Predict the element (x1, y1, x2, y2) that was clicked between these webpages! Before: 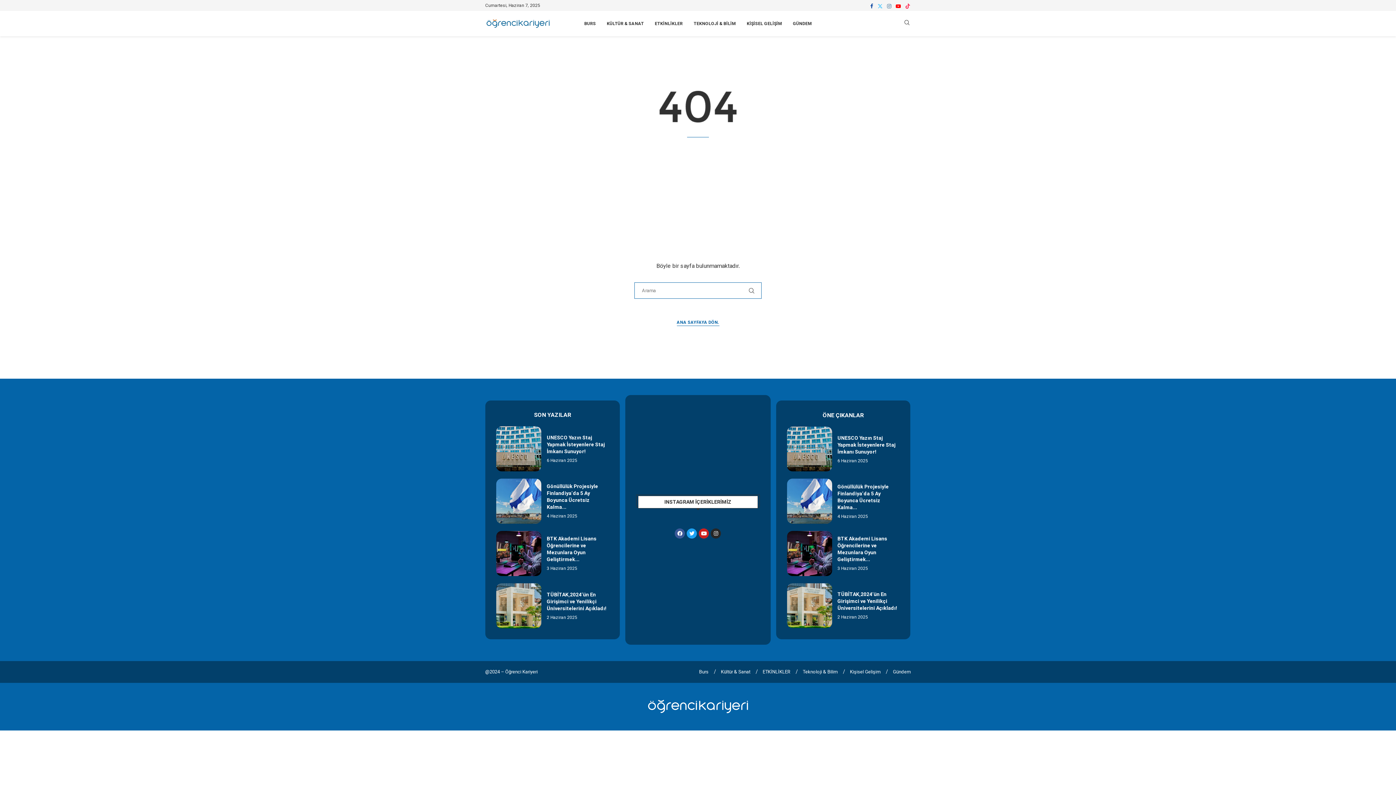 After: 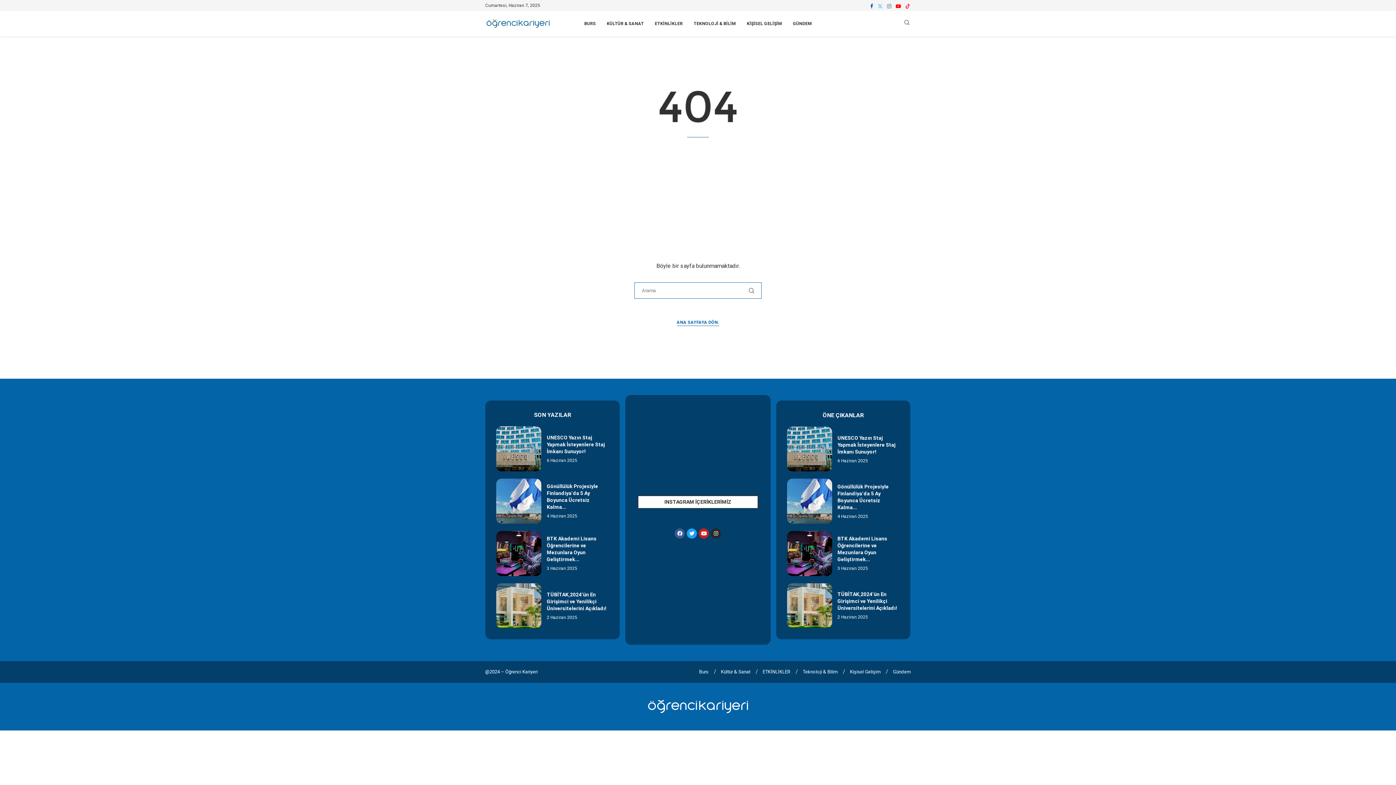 Action: bbox: (870, 3, 873, 9) label: Facebook